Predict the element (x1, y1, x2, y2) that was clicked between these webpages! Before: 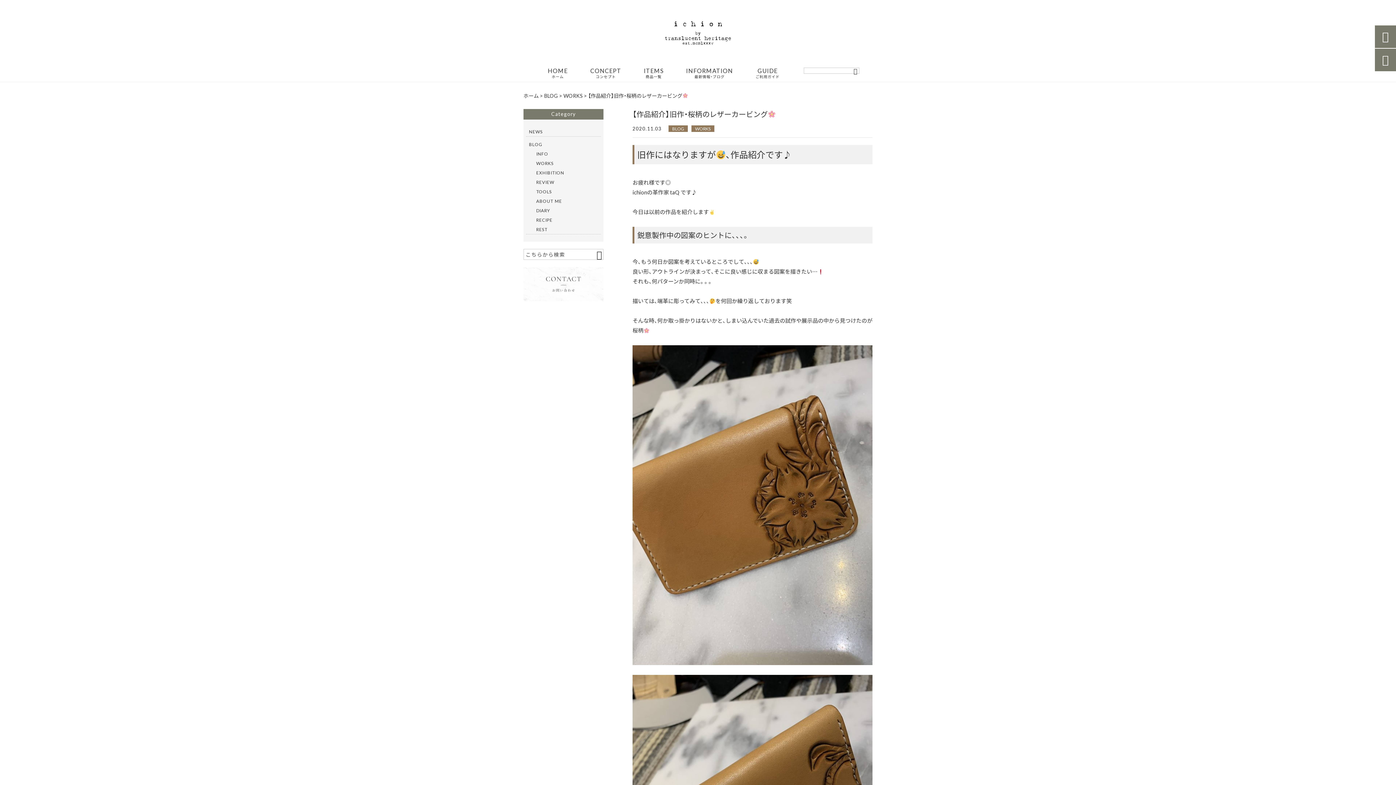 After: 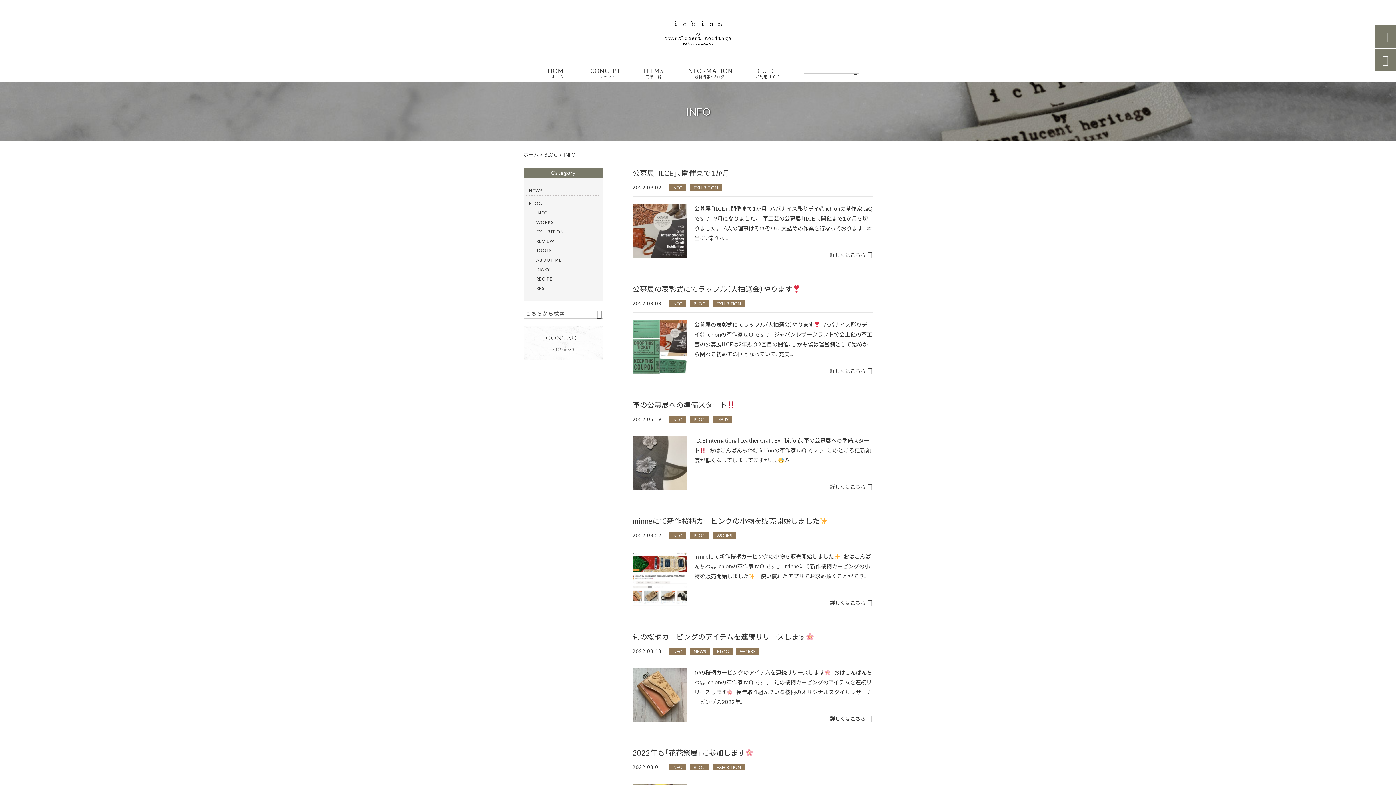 Action: bbox: (536, 149, 598, 158) label: INFO